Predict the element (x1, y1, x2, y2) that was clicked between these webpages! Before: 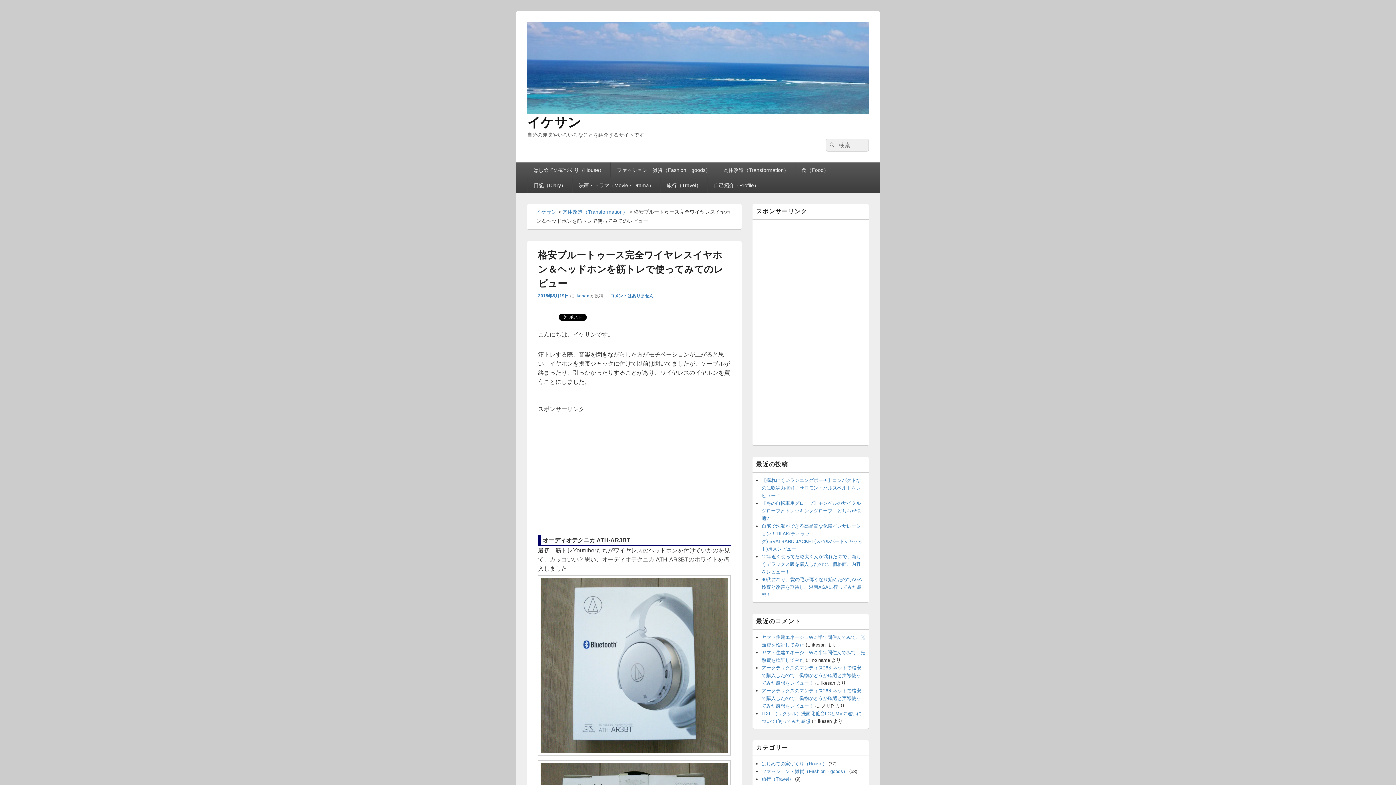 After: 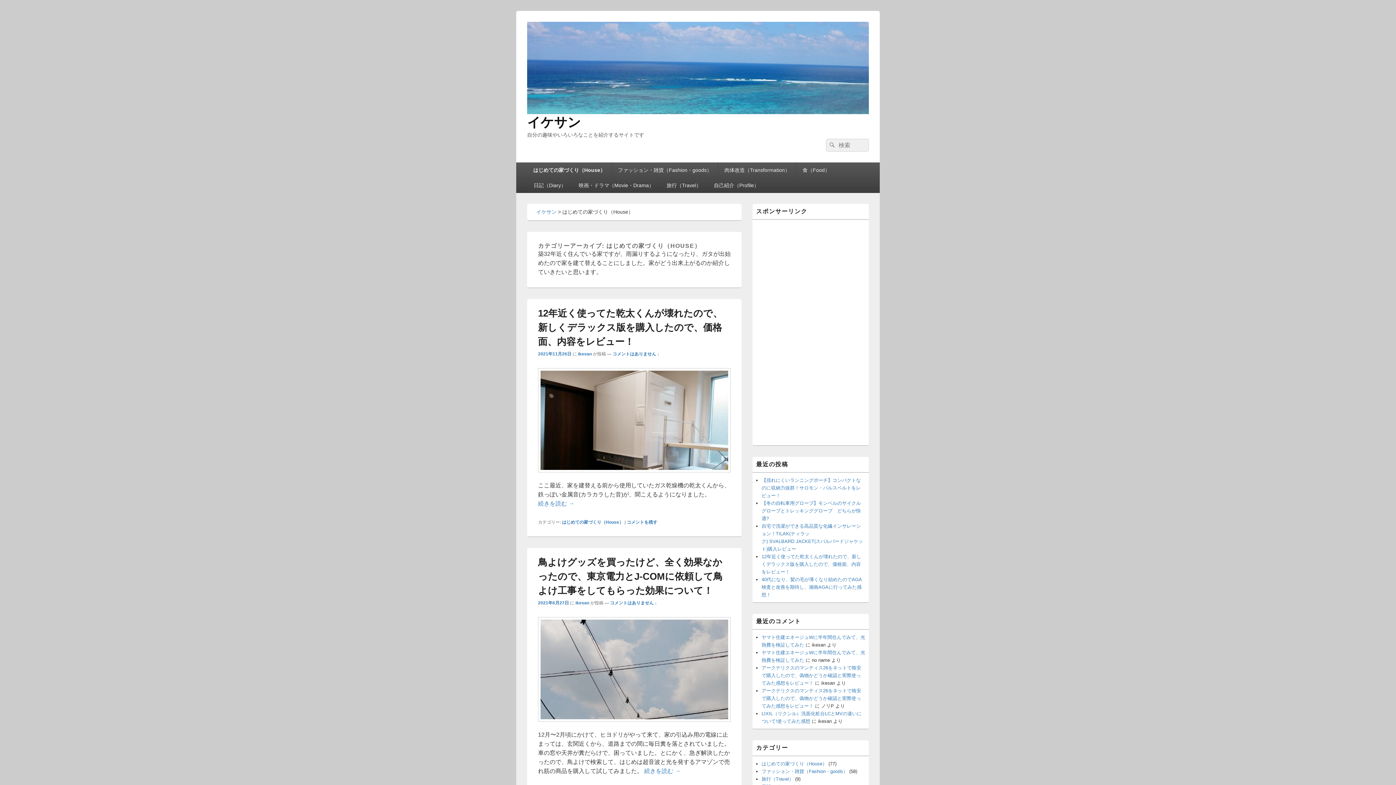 Action: bbox: (761, 761, 827, 766) label: はじめての家づくり（House）